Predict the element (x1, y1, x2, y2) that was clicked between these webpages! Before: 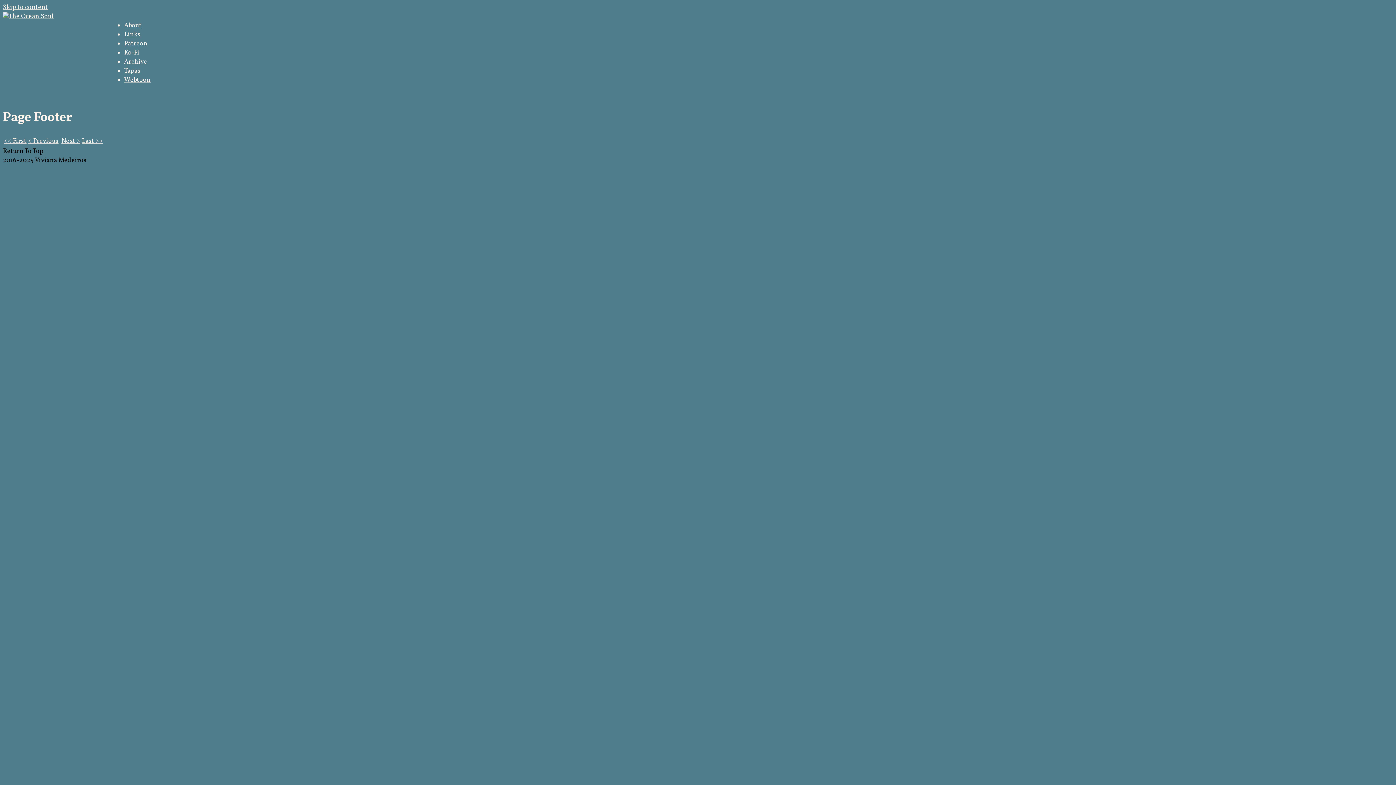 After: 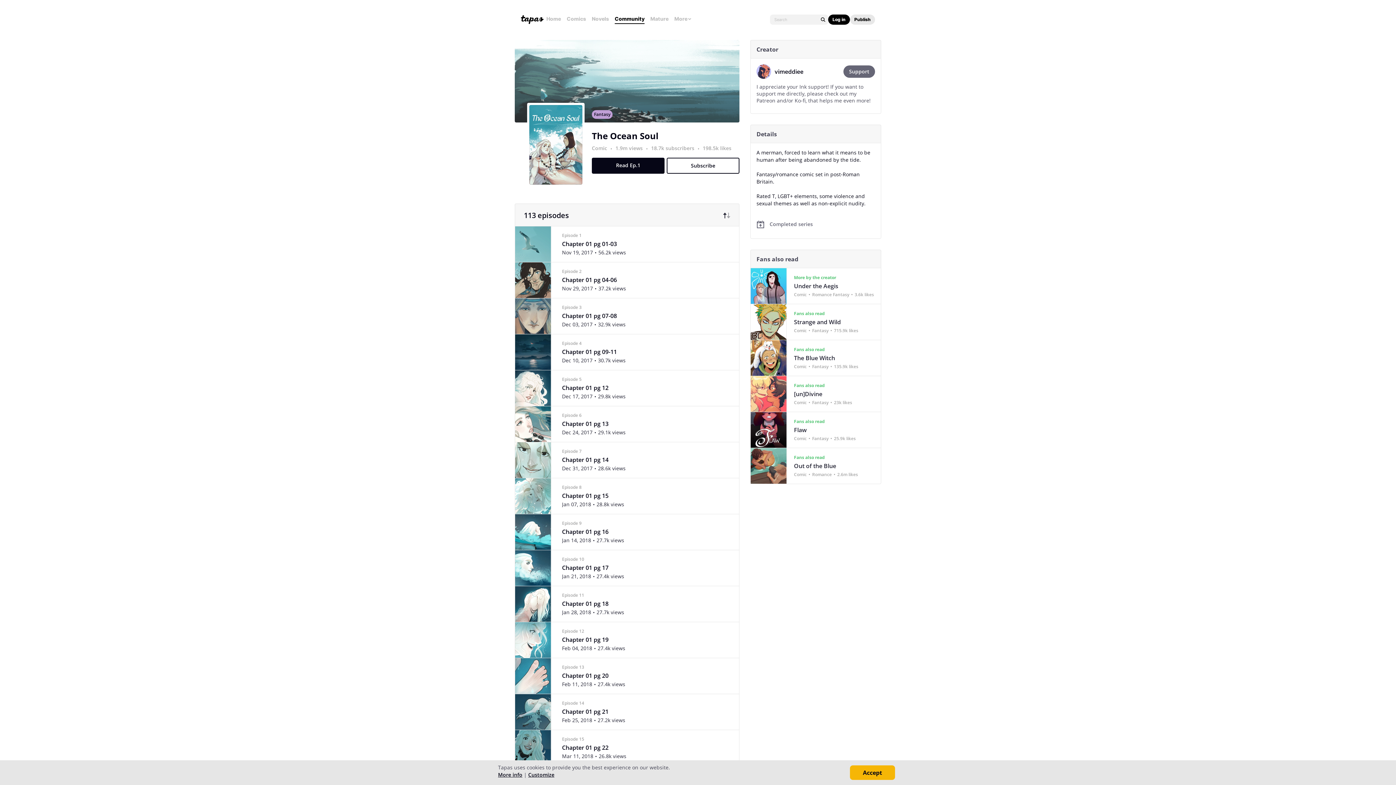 Action: label: Tapas bbox: (124, 66, 140, 75)